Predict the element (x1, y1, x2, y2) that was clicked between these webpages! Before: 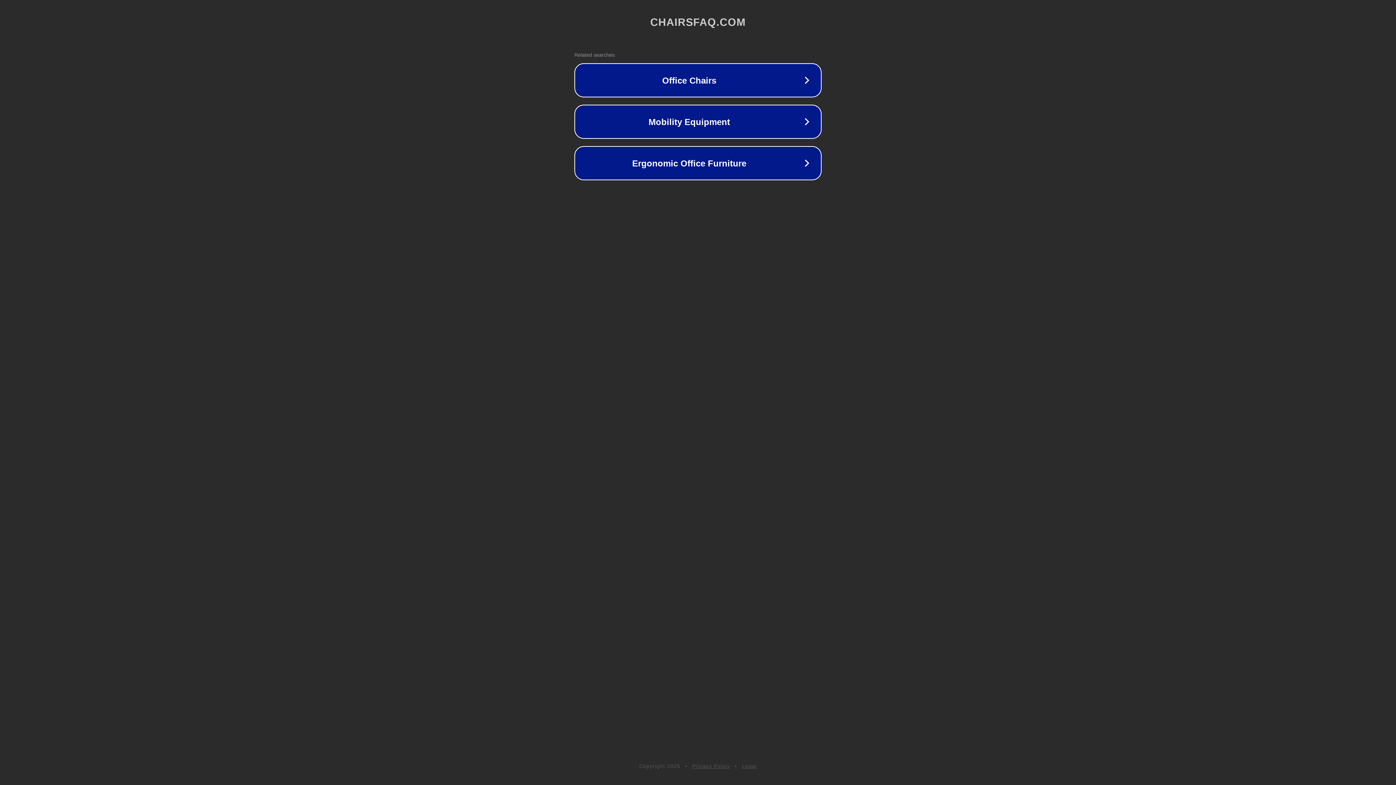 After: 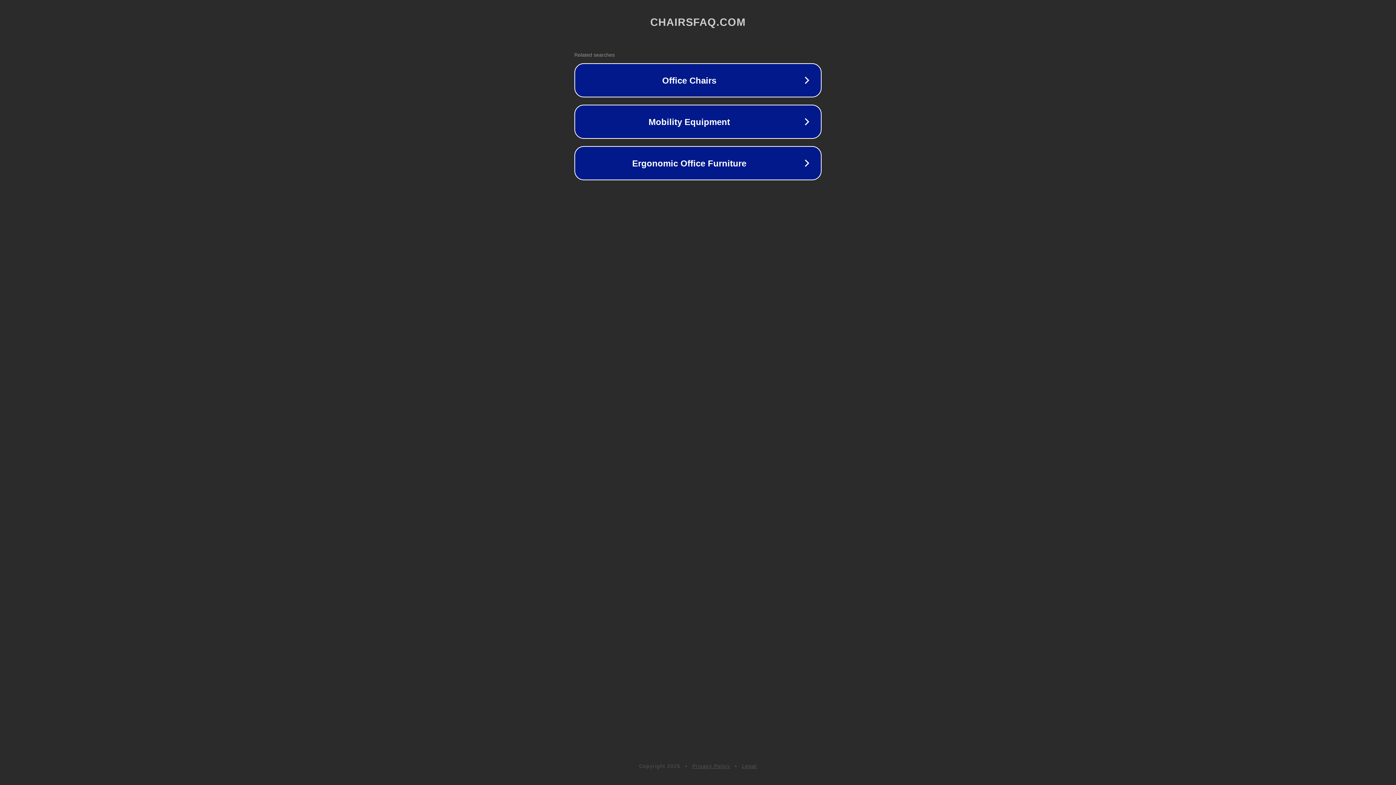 Action: label: Privacy Policy bbox: (692, 763, 730, 769)